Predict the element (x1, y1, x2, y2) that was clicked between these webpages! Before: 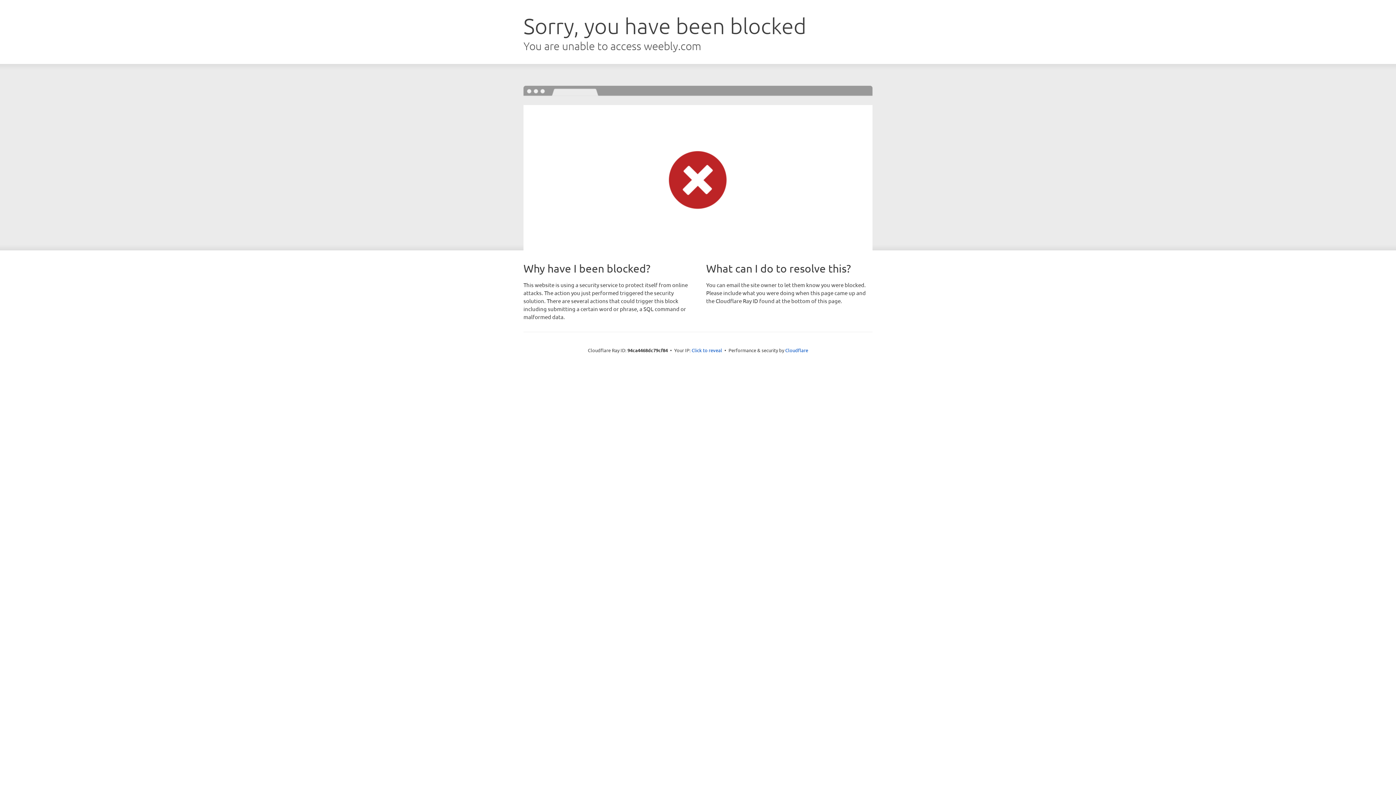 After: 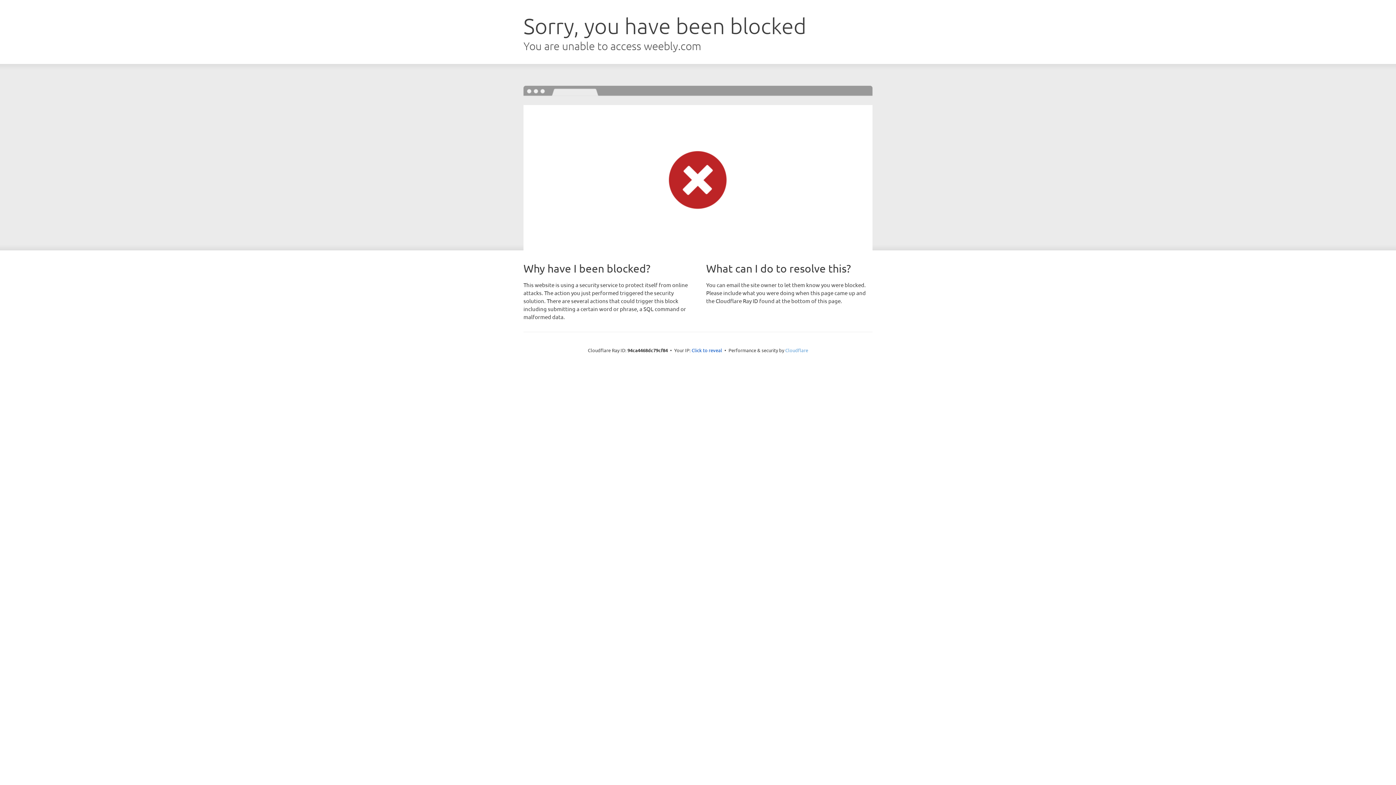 Action: label: Cloudflare bbox: (785, 347, 808, 353)